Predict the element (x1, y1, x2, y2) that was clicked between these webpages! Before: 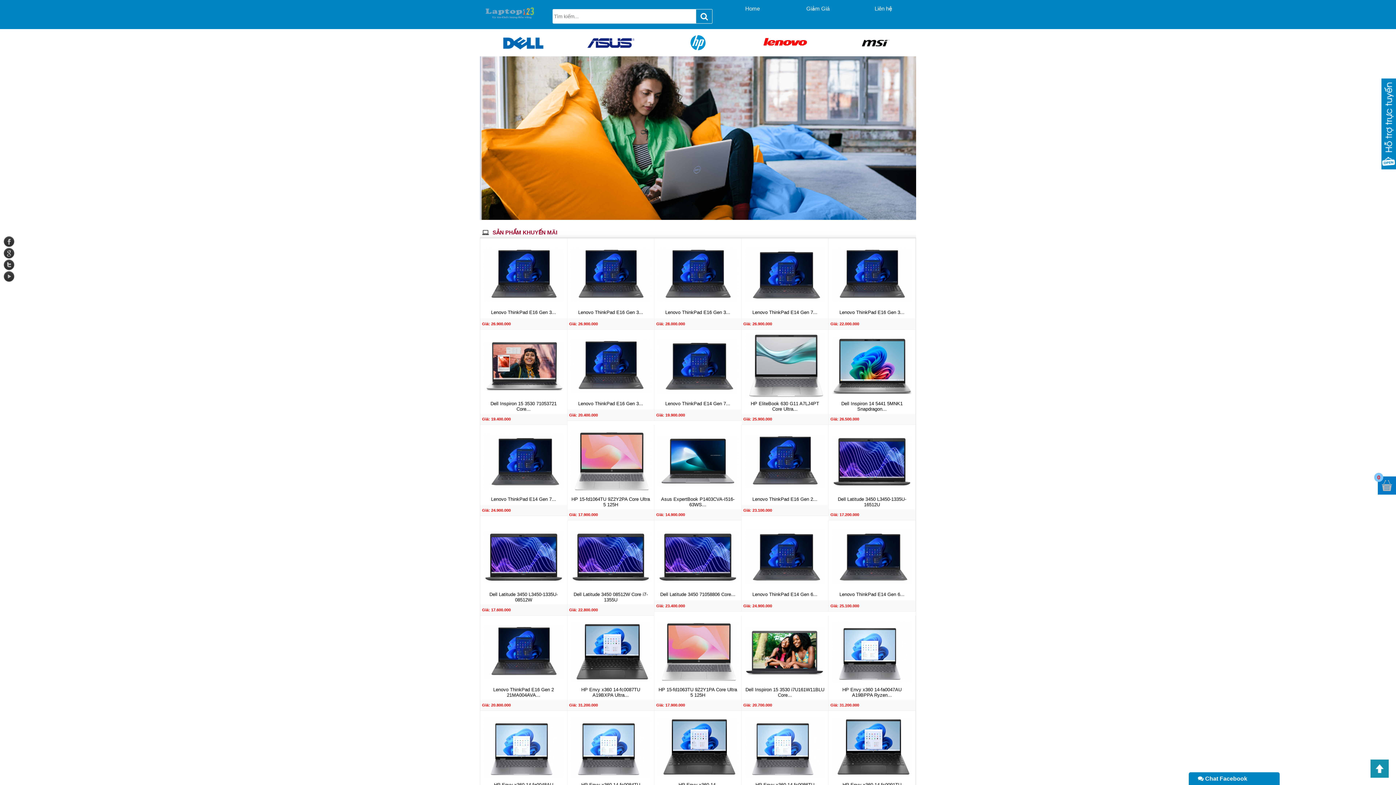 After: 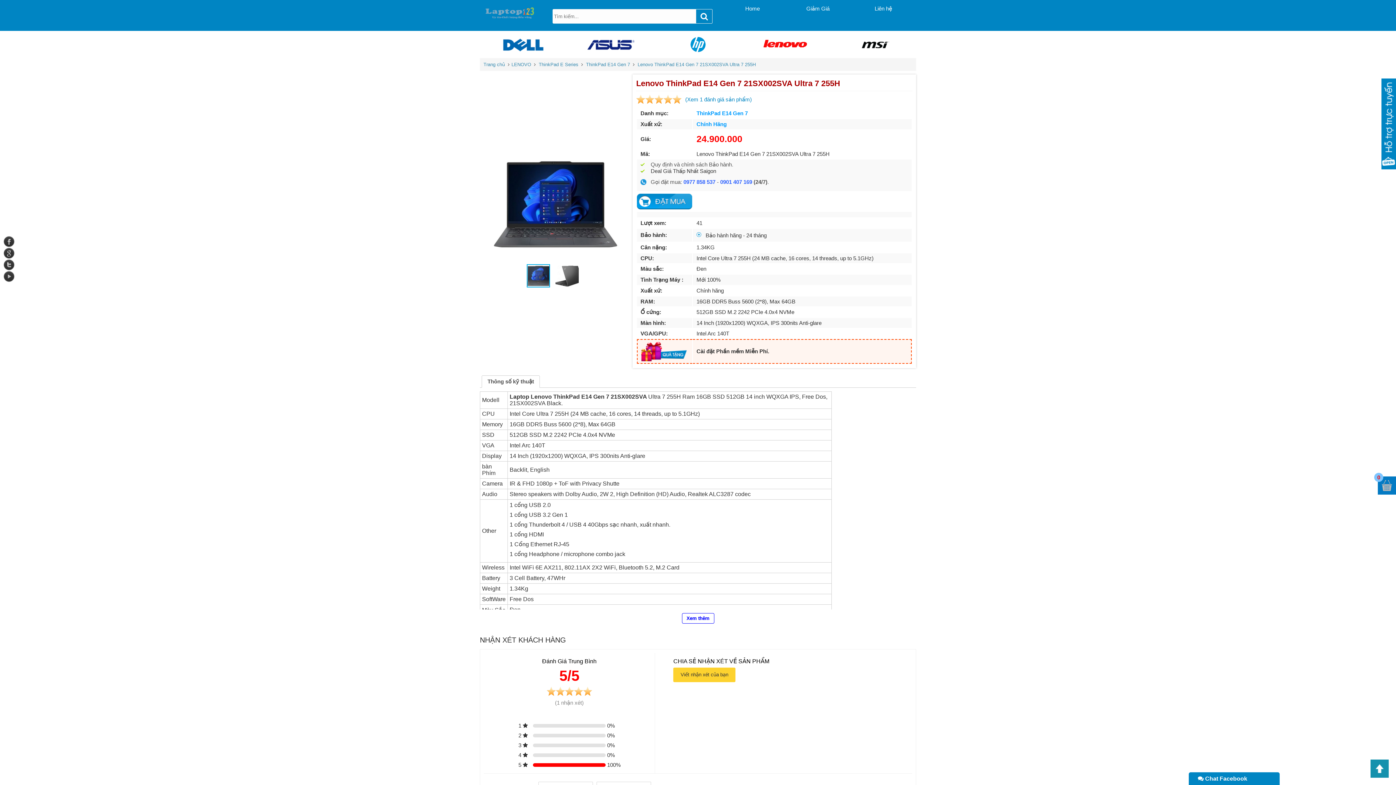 Action: bbox: (480, 425, 567, 490)